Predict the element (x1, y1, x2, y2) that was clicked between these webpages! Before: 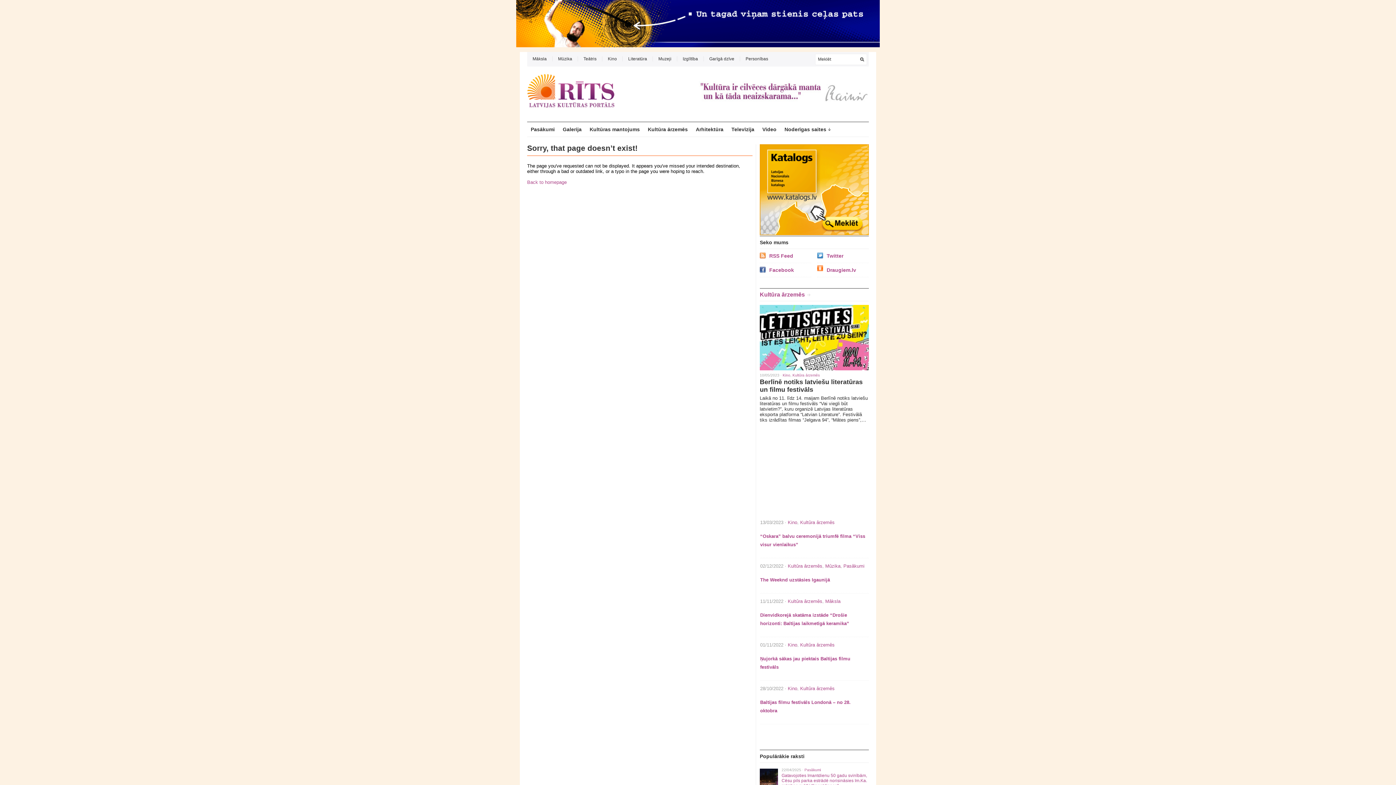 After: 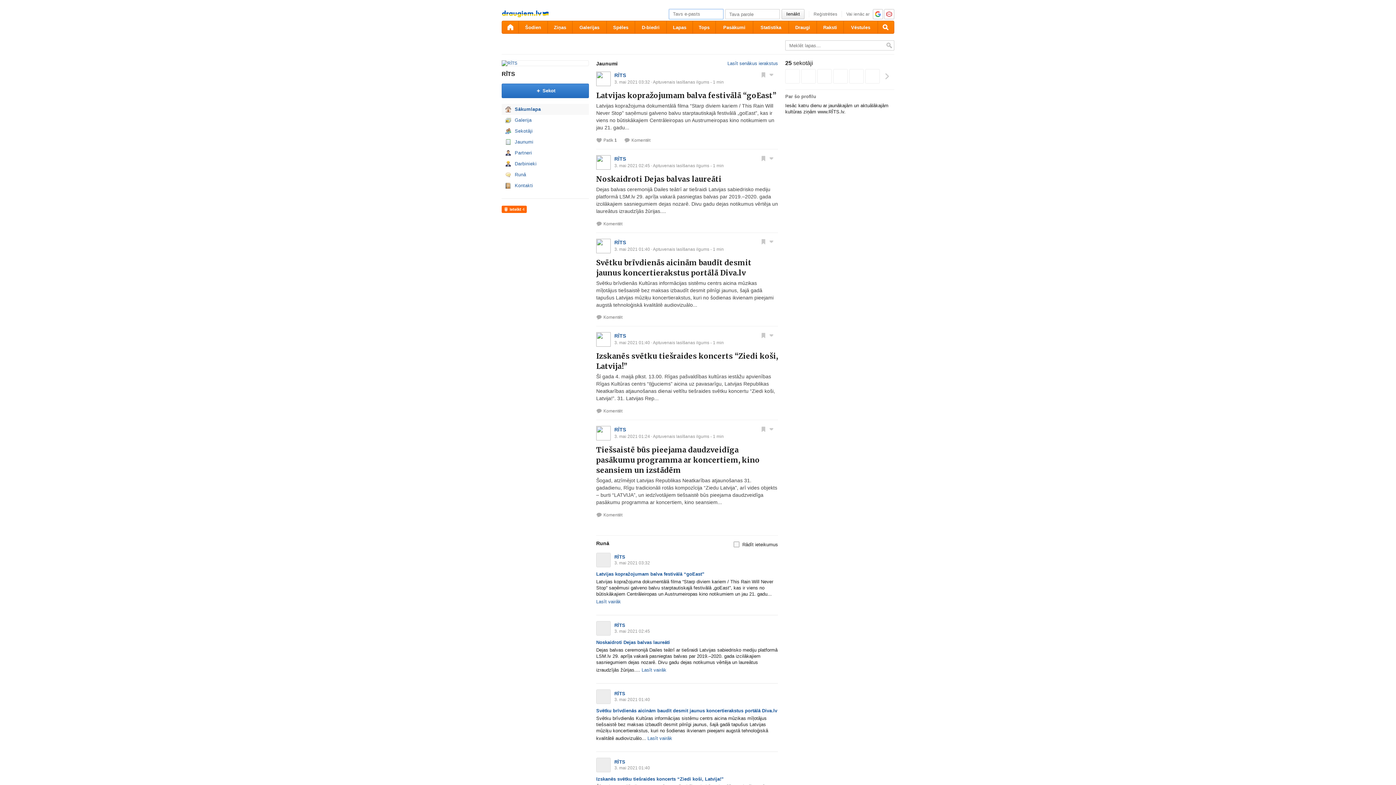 Action: bbox: (817, 265, 869, 274) label: Draugiem.lv